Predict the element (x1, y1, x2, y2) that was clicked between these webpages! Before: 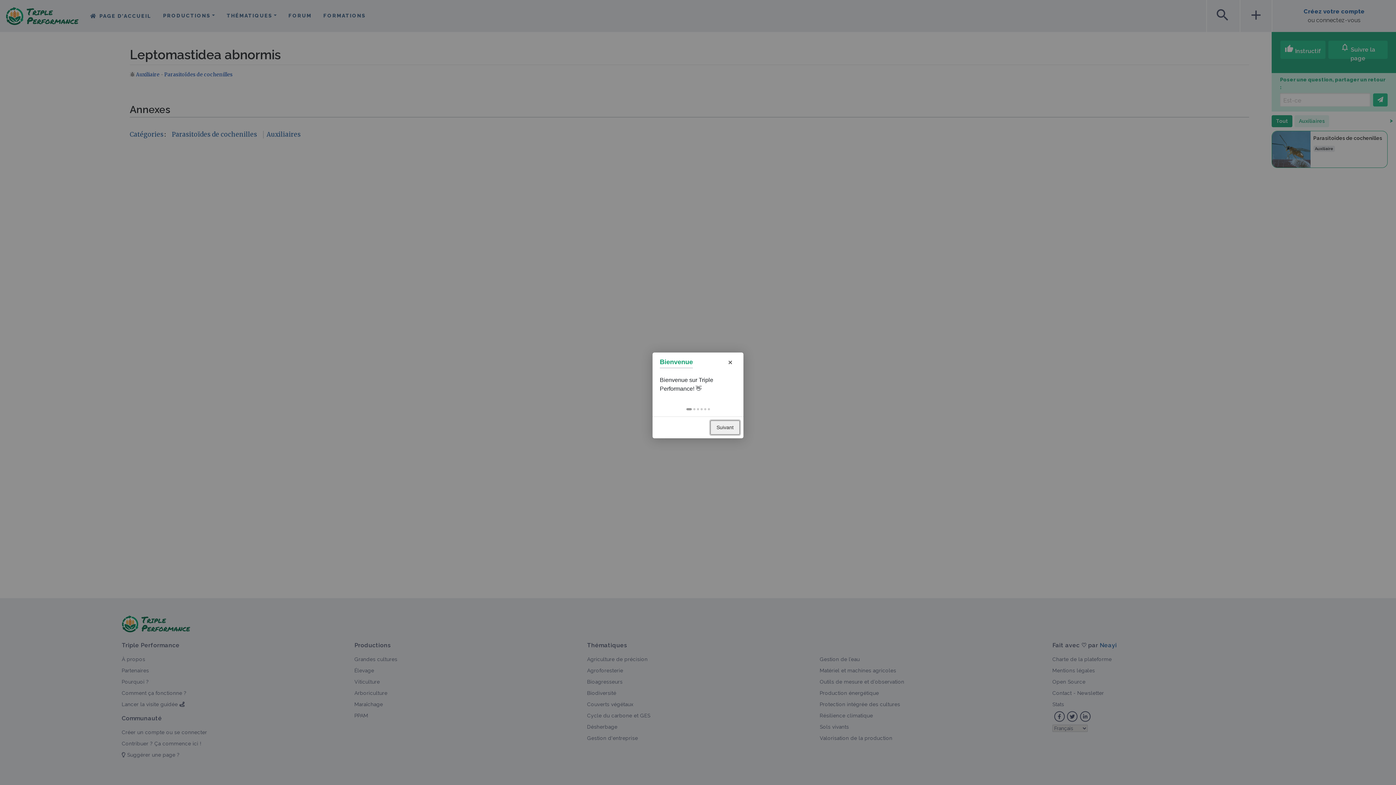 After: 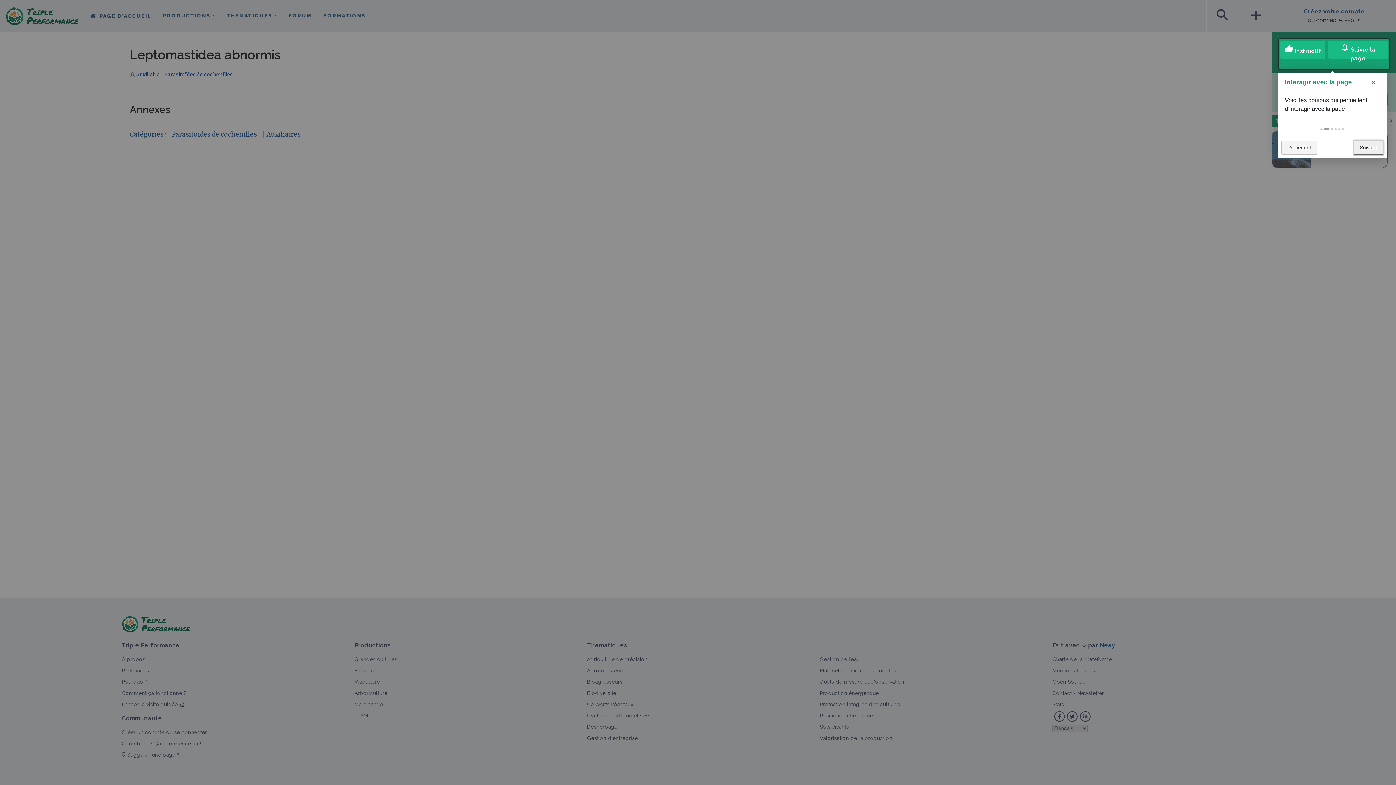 Action: bbox: (693, 408, 695, 410) label:  